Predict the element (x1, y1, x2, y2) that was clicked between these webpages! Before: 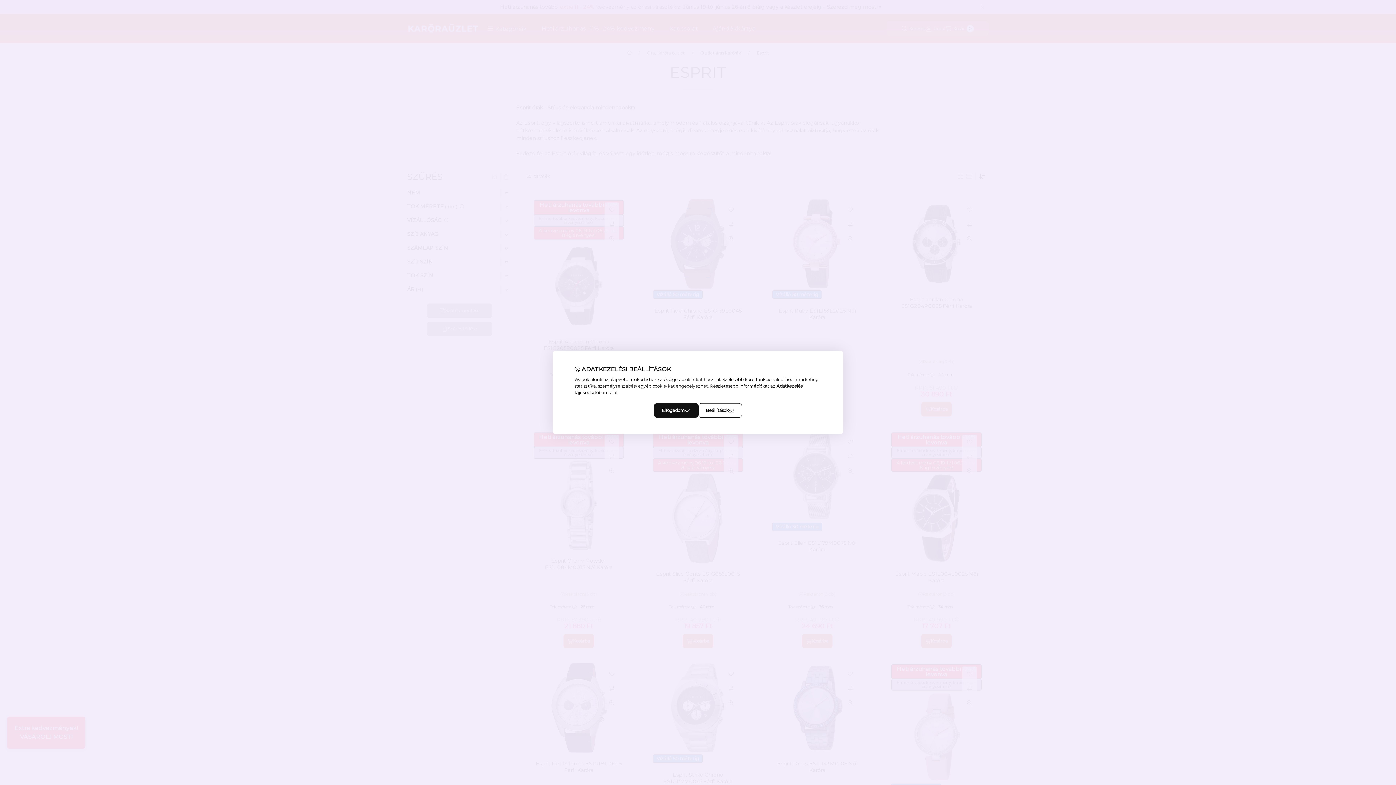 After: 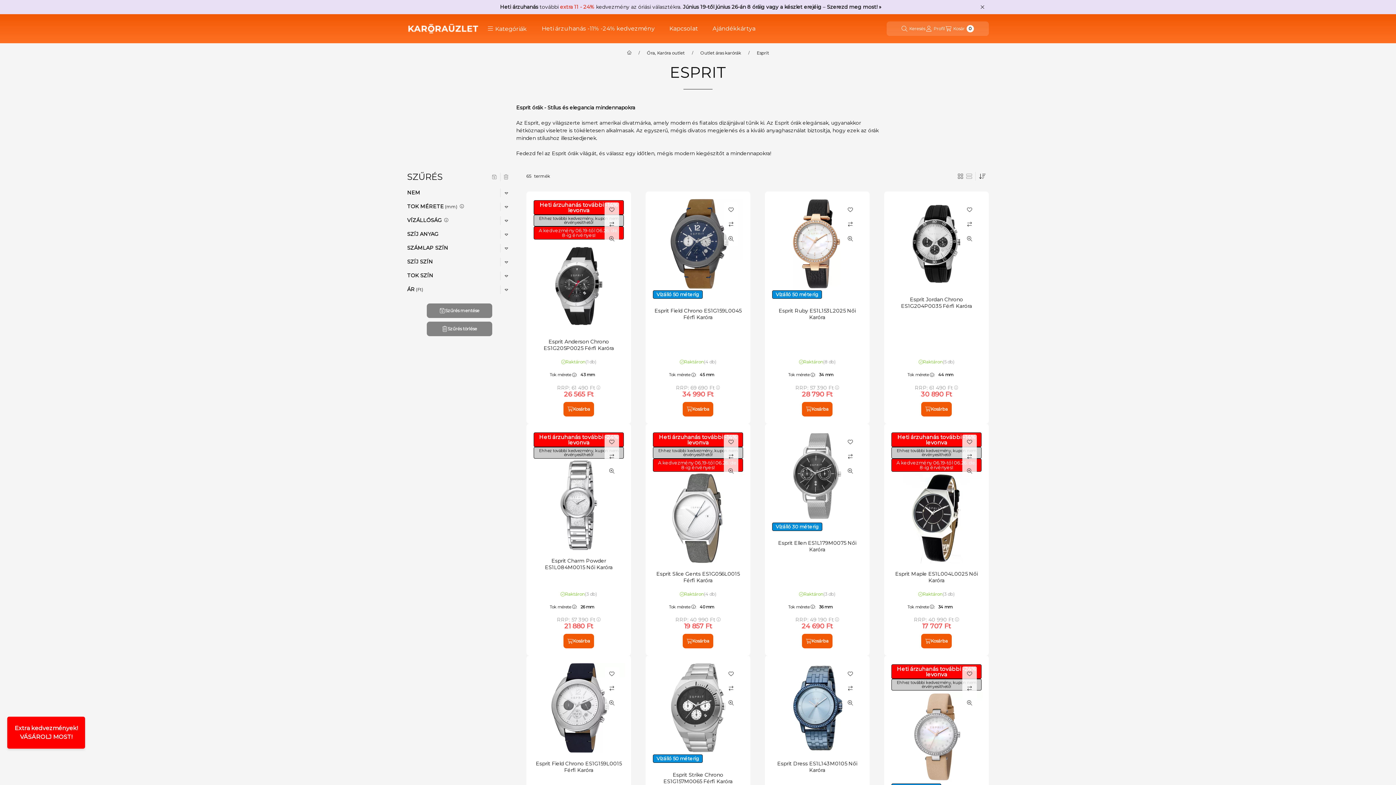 Action: bbox: (654, 403, 698, 418) label: Elfogadom